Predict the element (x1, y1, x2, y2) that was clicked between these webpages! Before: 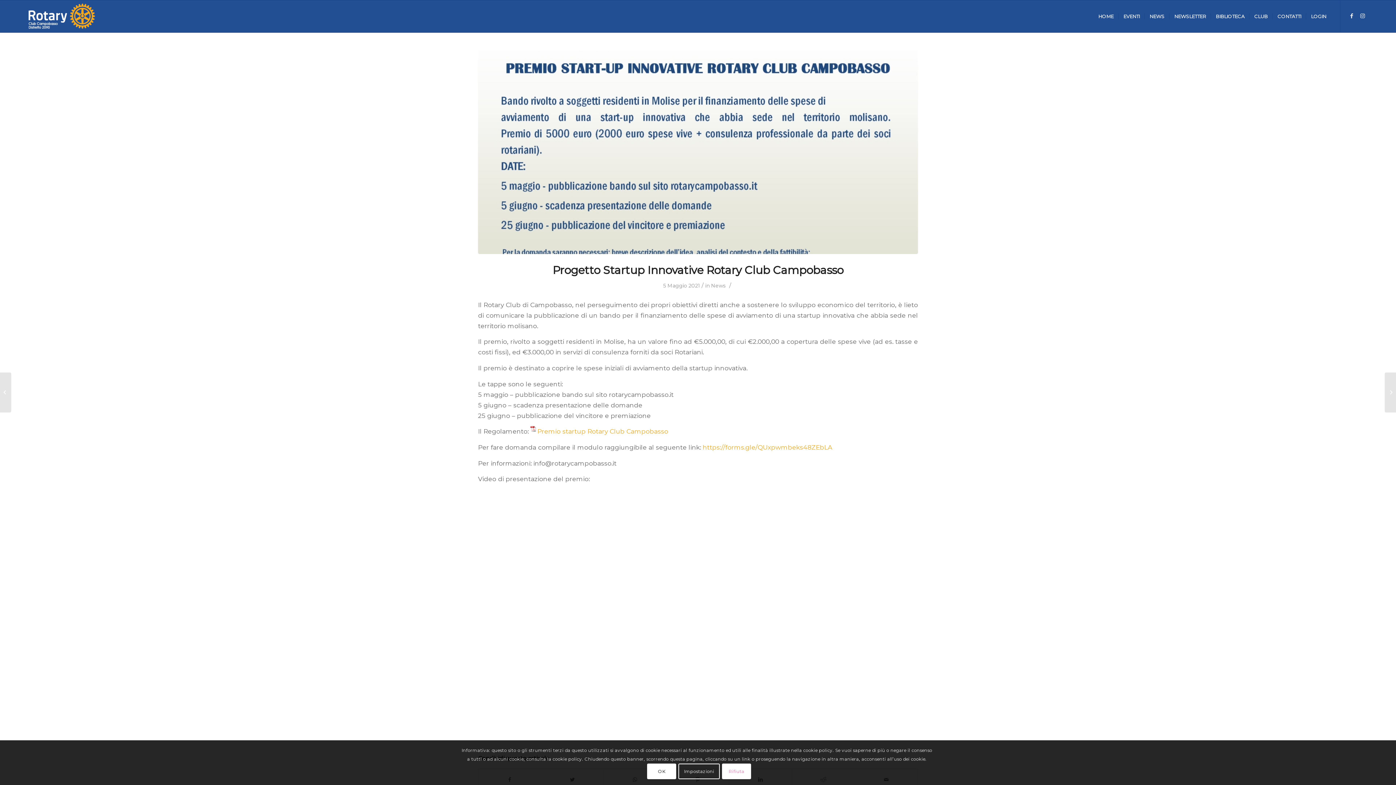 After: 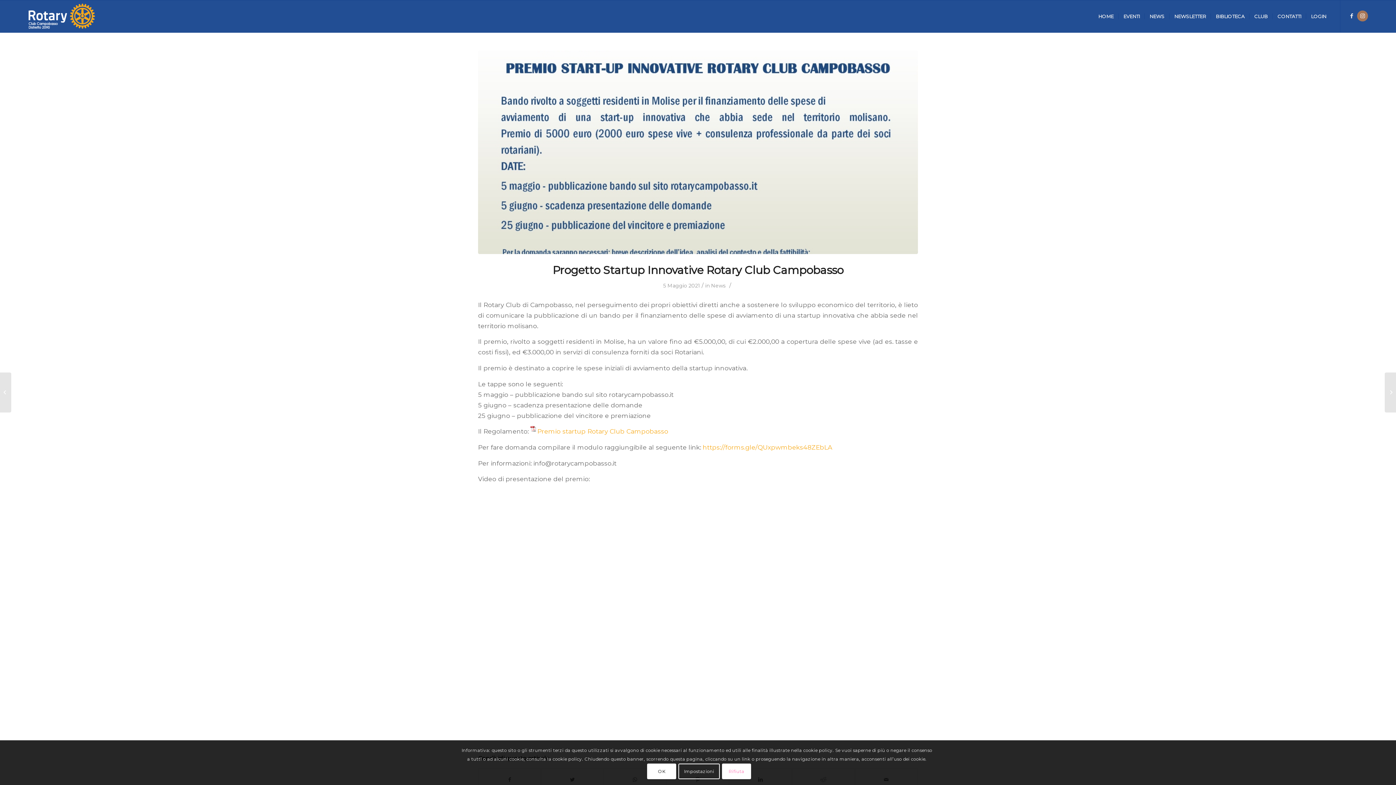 Action: label: Collegamento a Instagram bbox: (1357, 10, 1368, 21)